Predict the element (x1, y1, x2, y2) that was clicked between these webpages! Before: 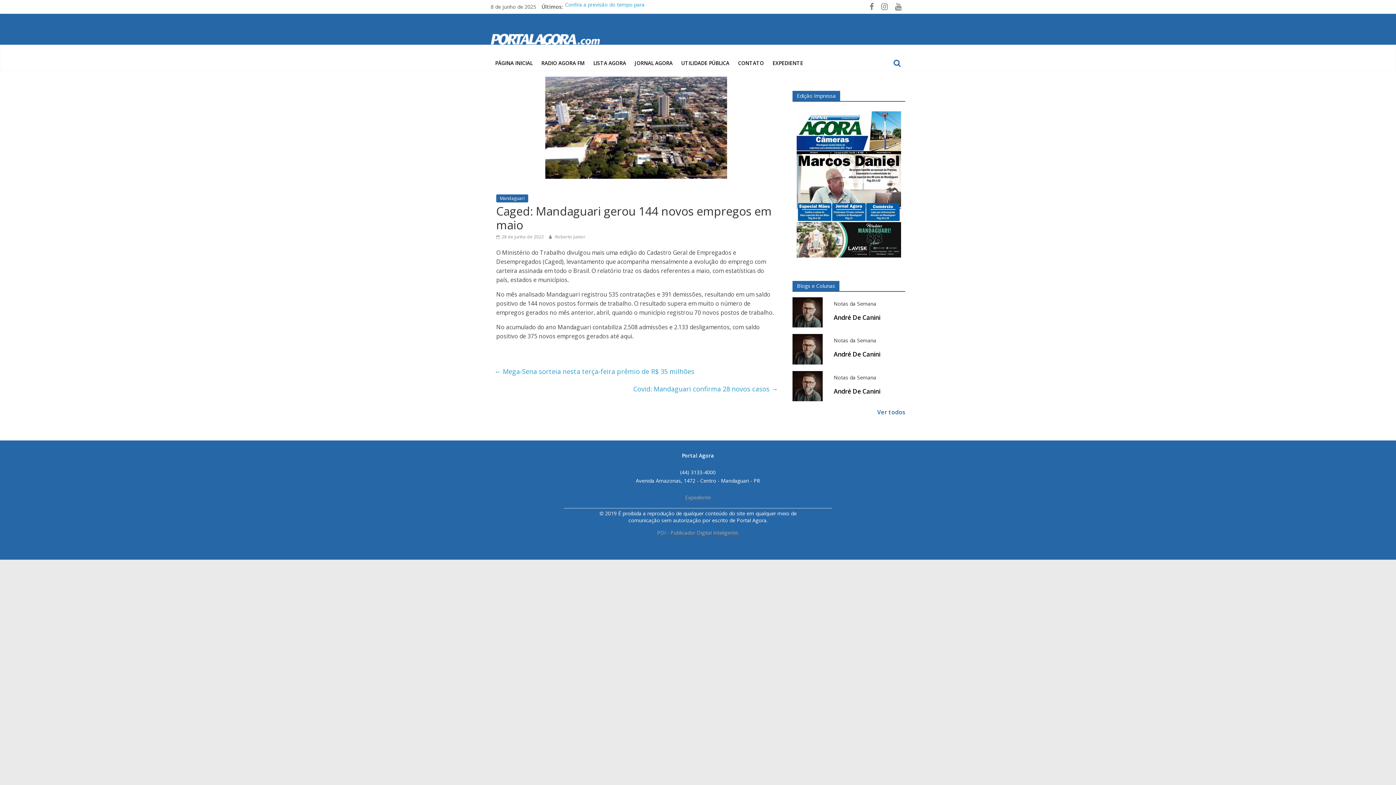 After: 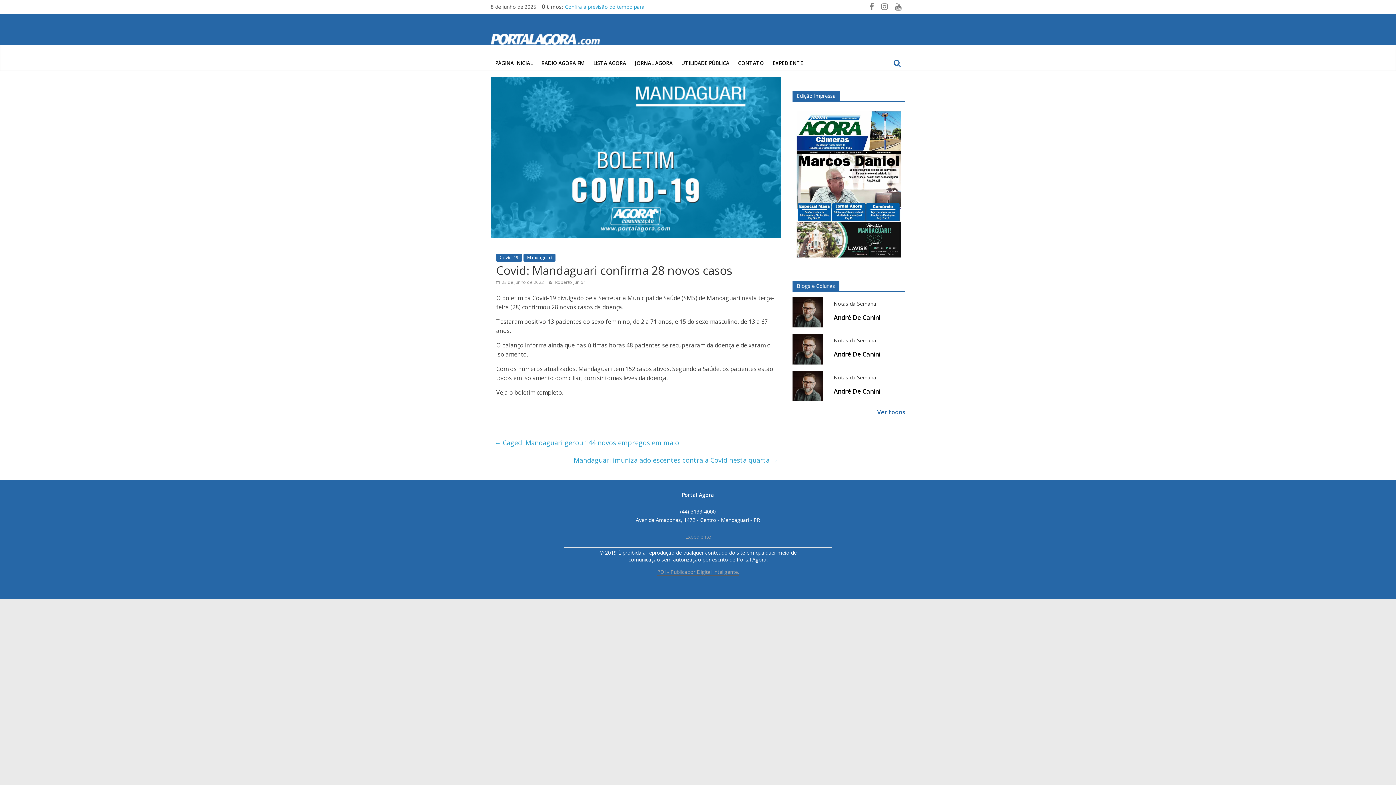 Action: bbox: (633, 382, 778, 395) label: Covid: Mandaguari confirma 28 novos casos →